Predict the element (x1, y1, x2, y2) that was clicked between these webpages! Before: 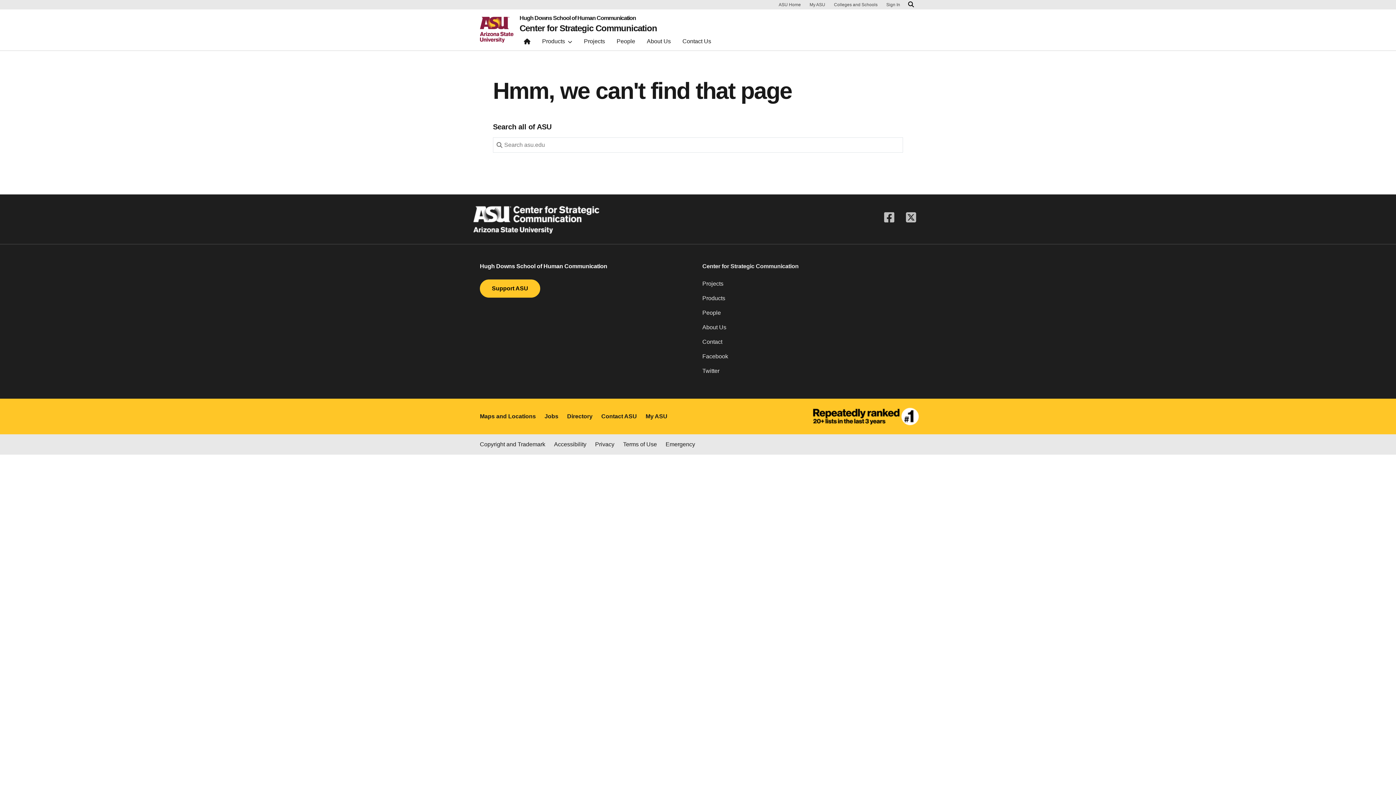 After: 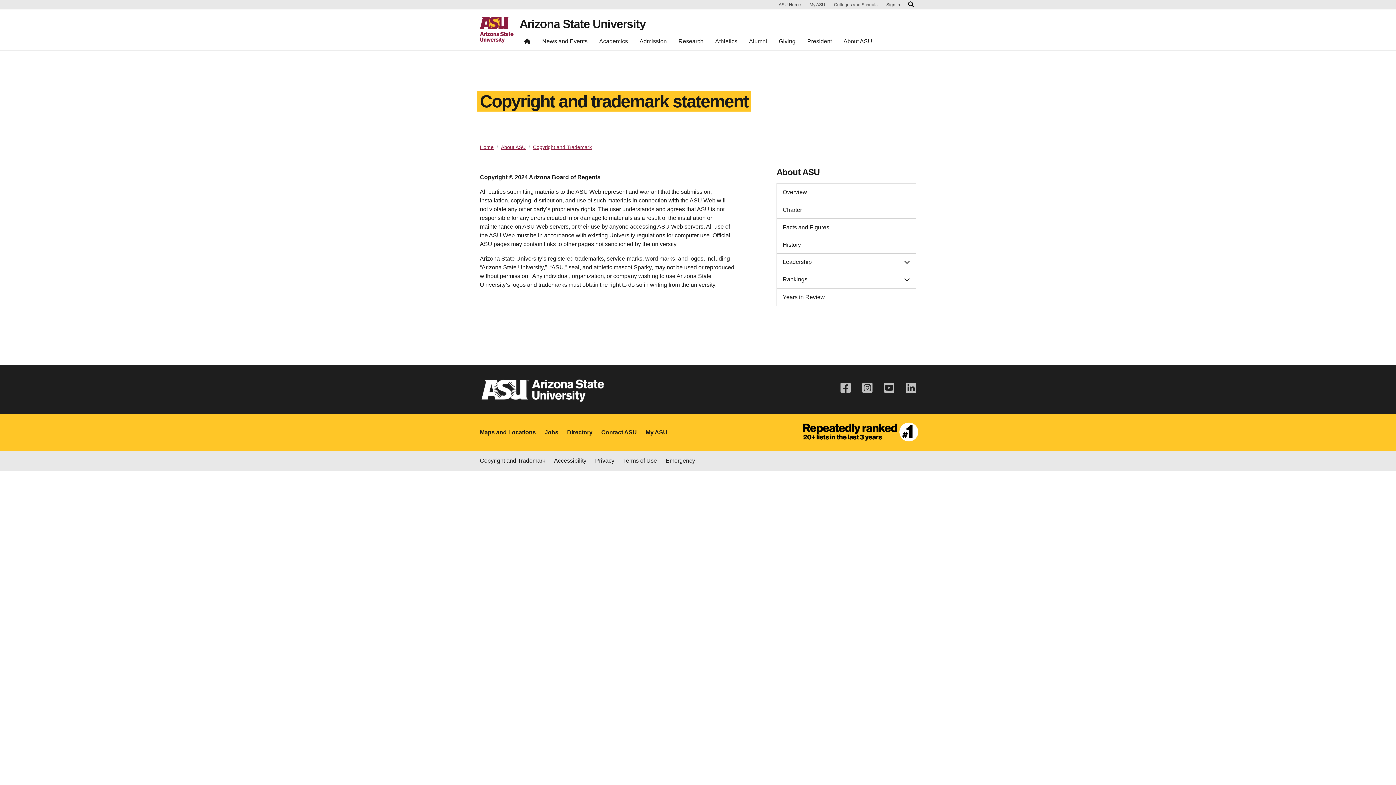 Action: bbox: (480, 440, 545, 449) label: Copyright and Trademark